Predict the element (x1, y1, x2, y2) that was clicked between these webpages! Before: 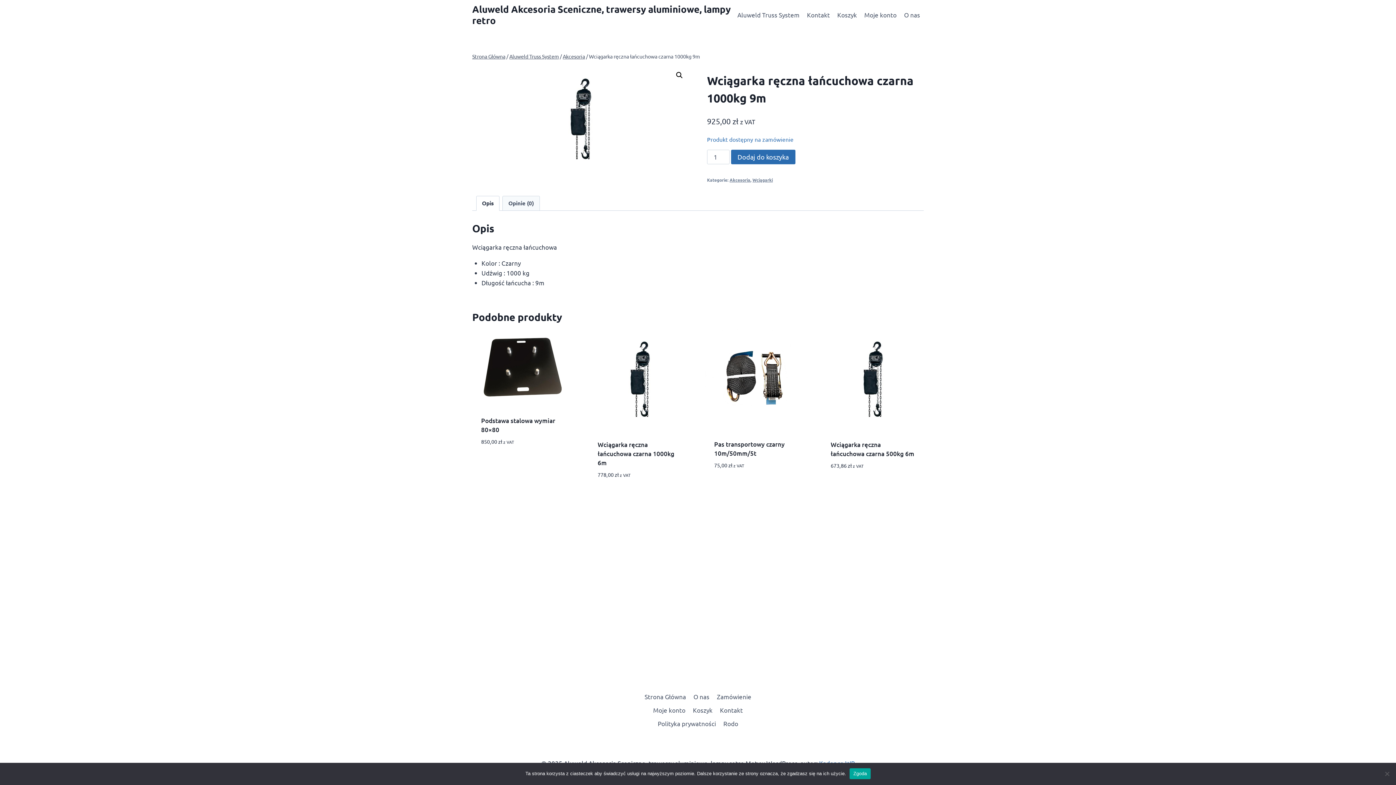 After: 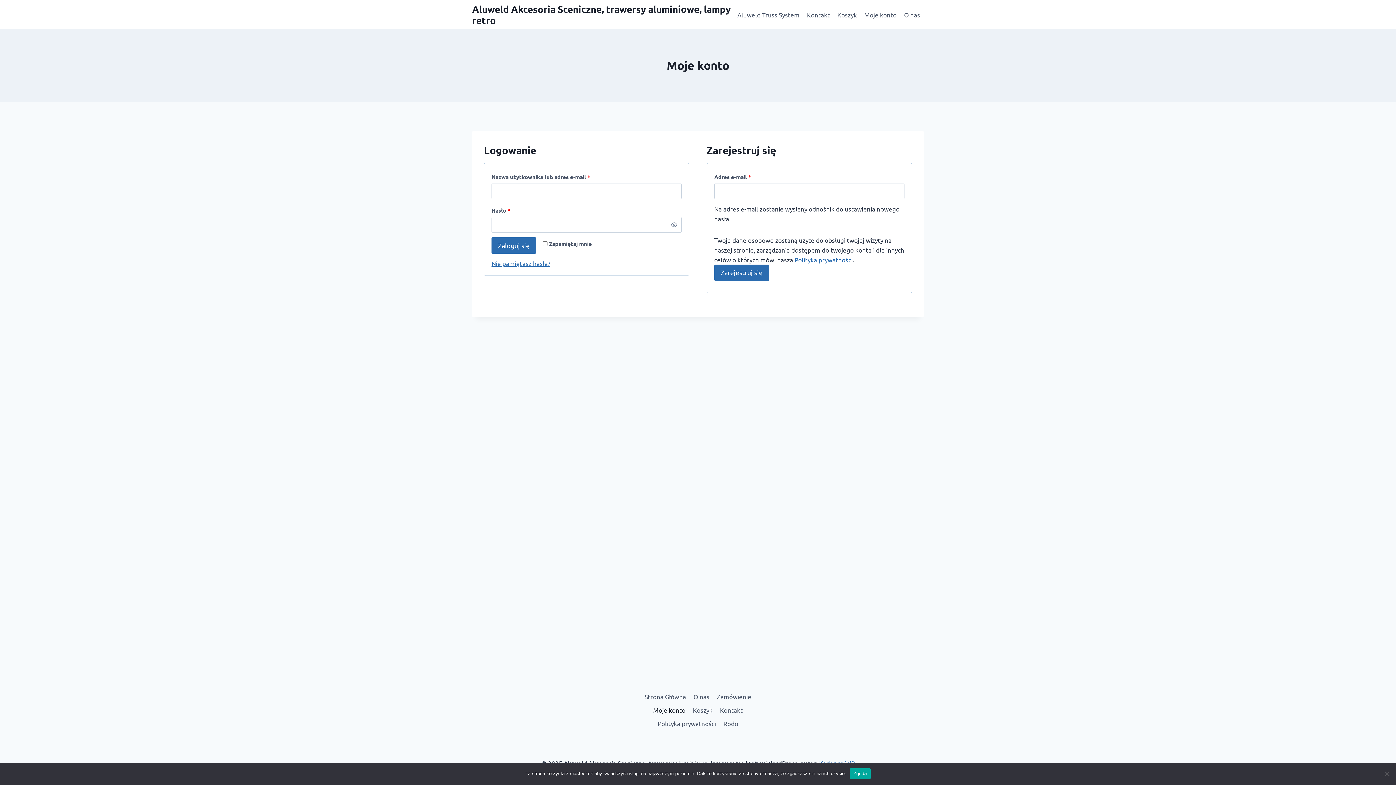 Action: label: Moje konto bbox: (649, 703, 689, 717)